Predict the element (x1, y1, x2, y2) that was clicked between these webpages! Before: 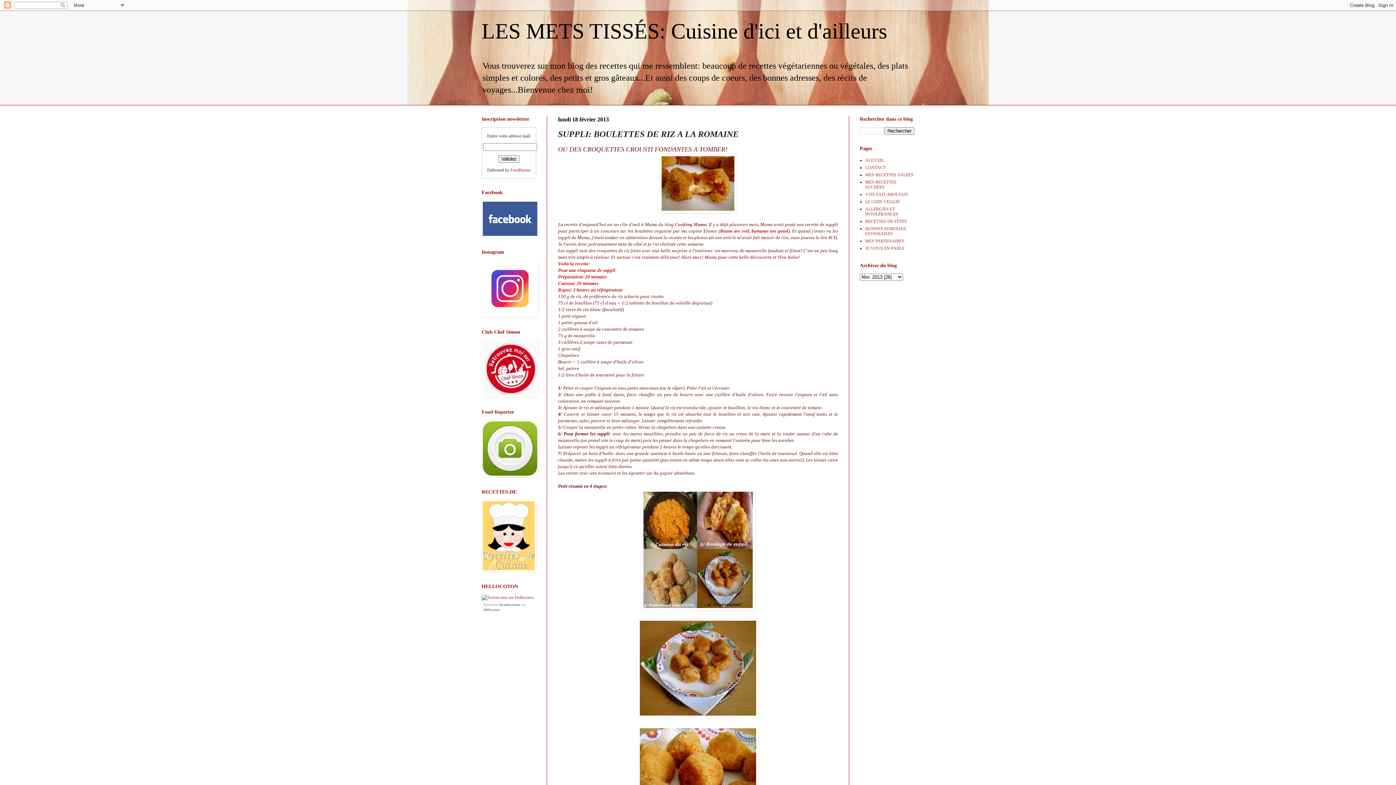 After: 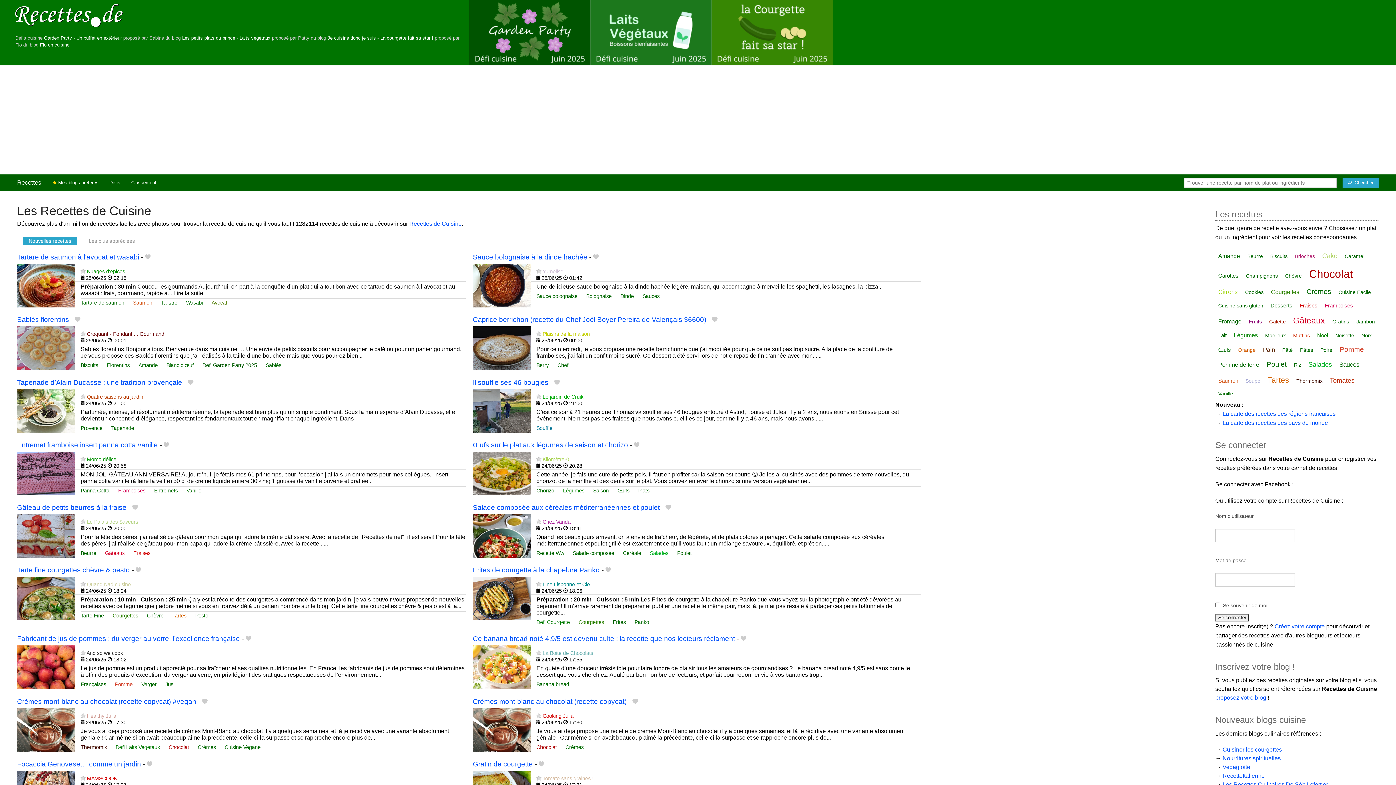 Action: bbox: (481, 567, 536, 572)